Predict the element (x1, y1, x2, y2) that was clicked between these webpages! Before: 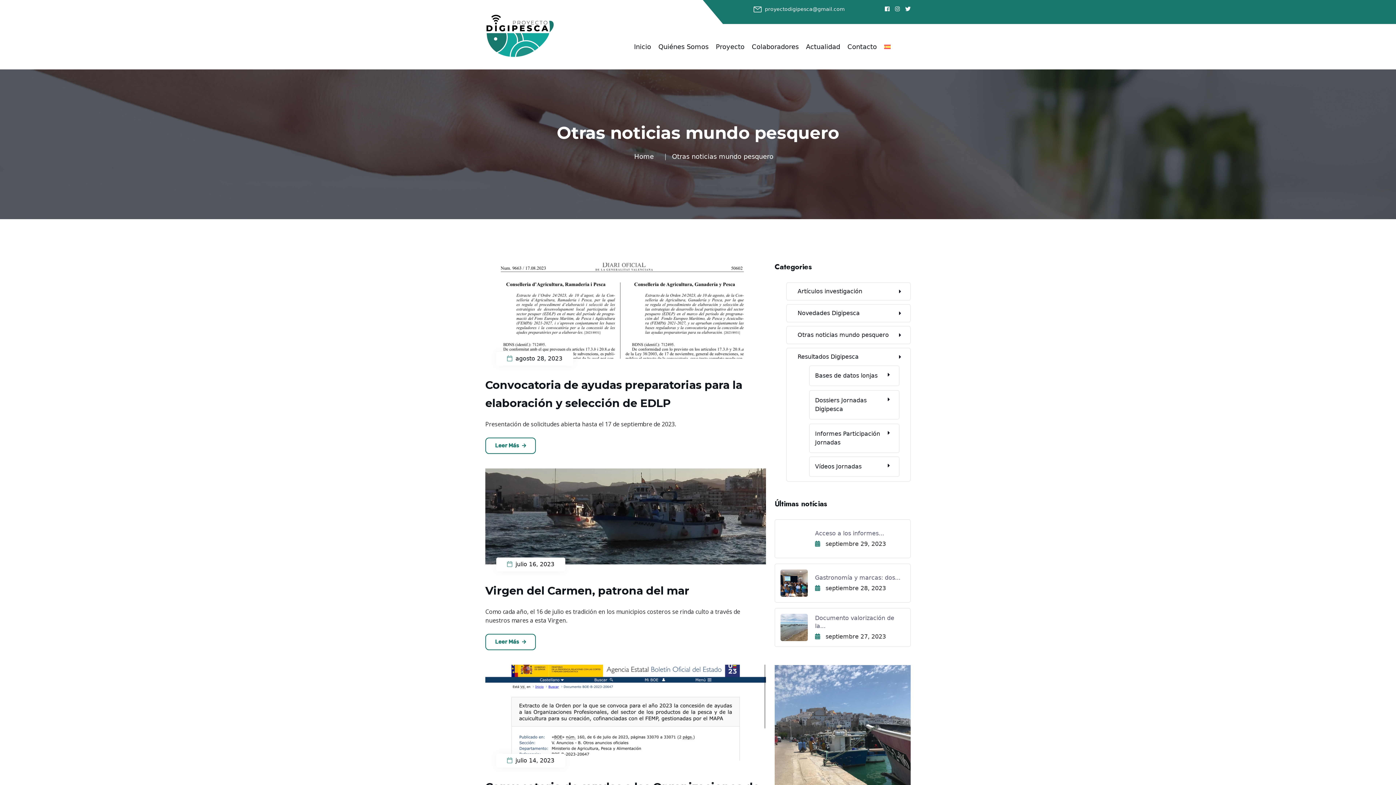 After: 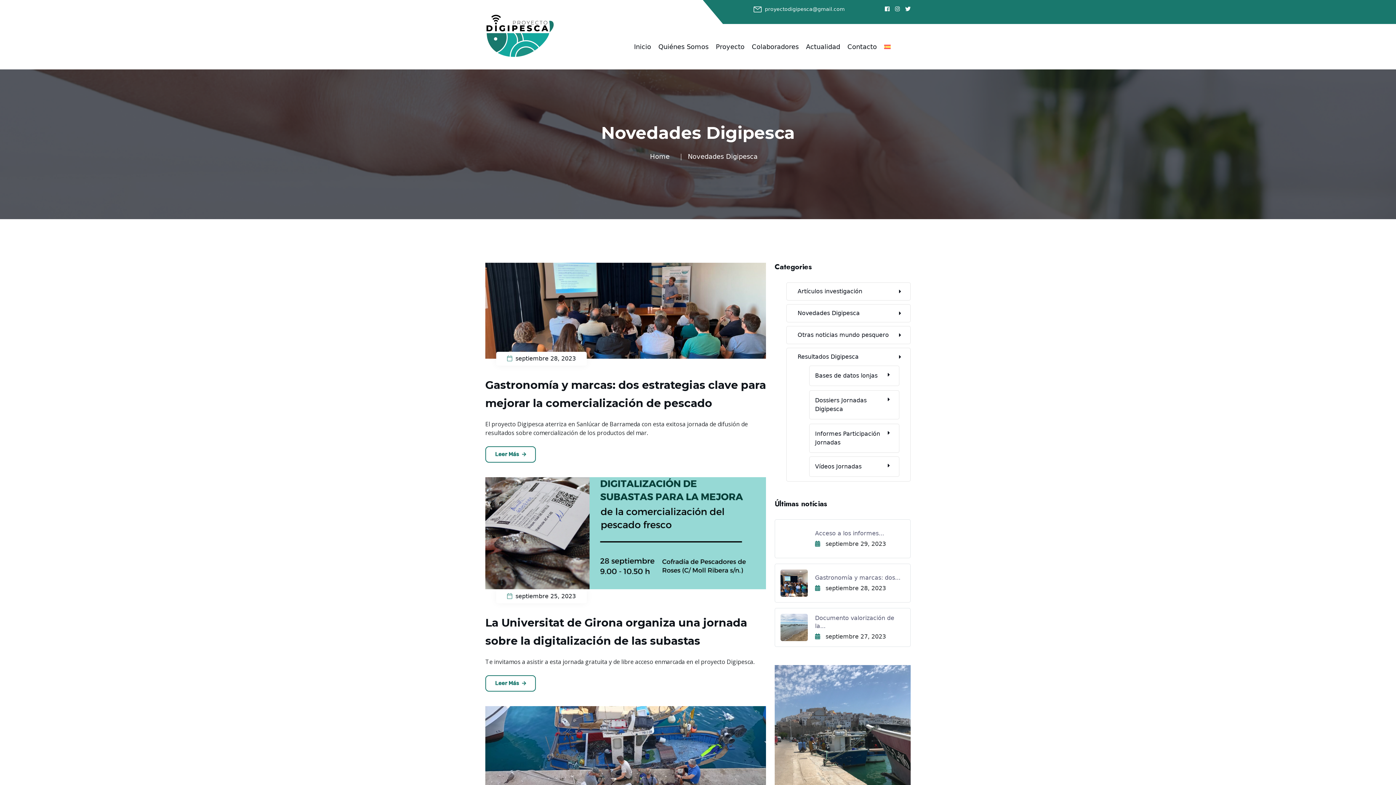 Action: label: Novedades Digipesca bbox: (797, 309, 860, 317)